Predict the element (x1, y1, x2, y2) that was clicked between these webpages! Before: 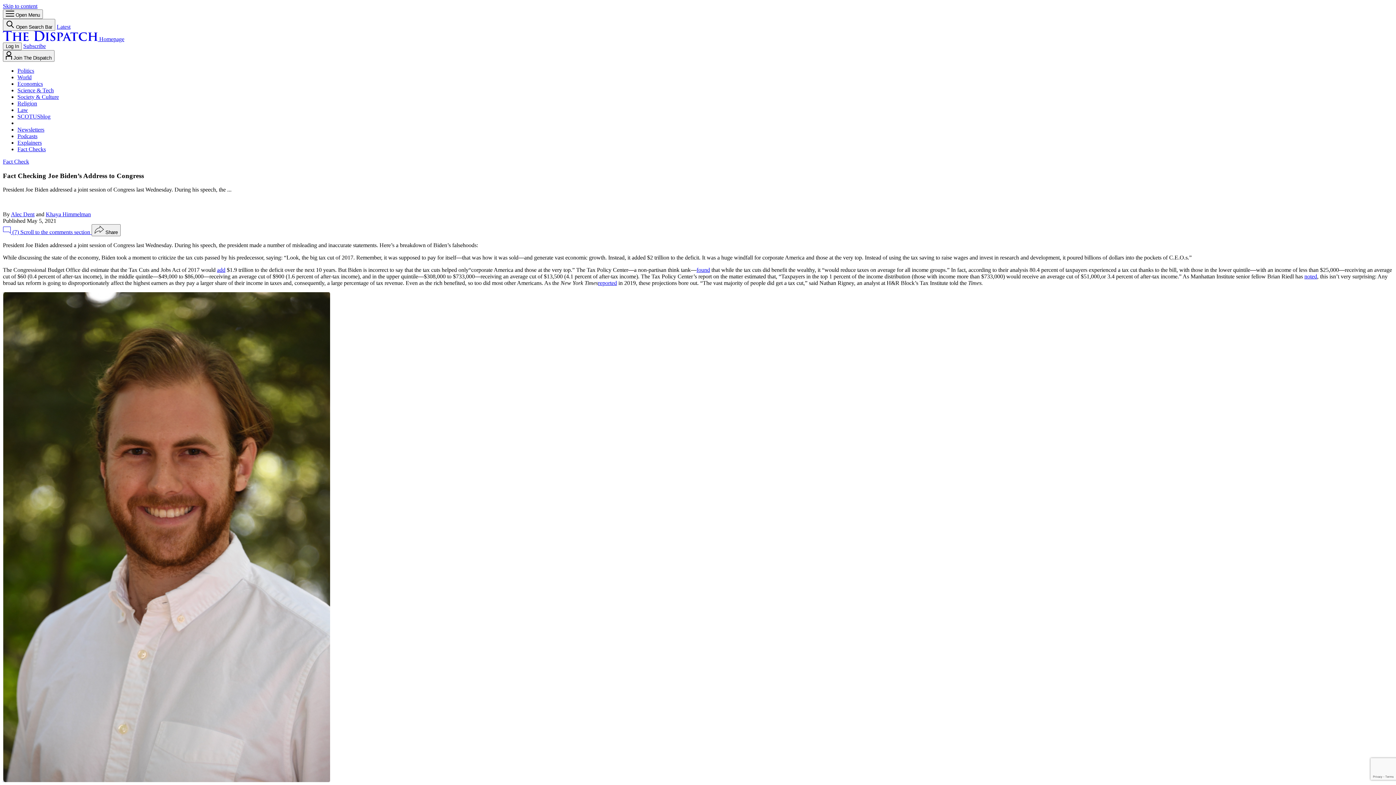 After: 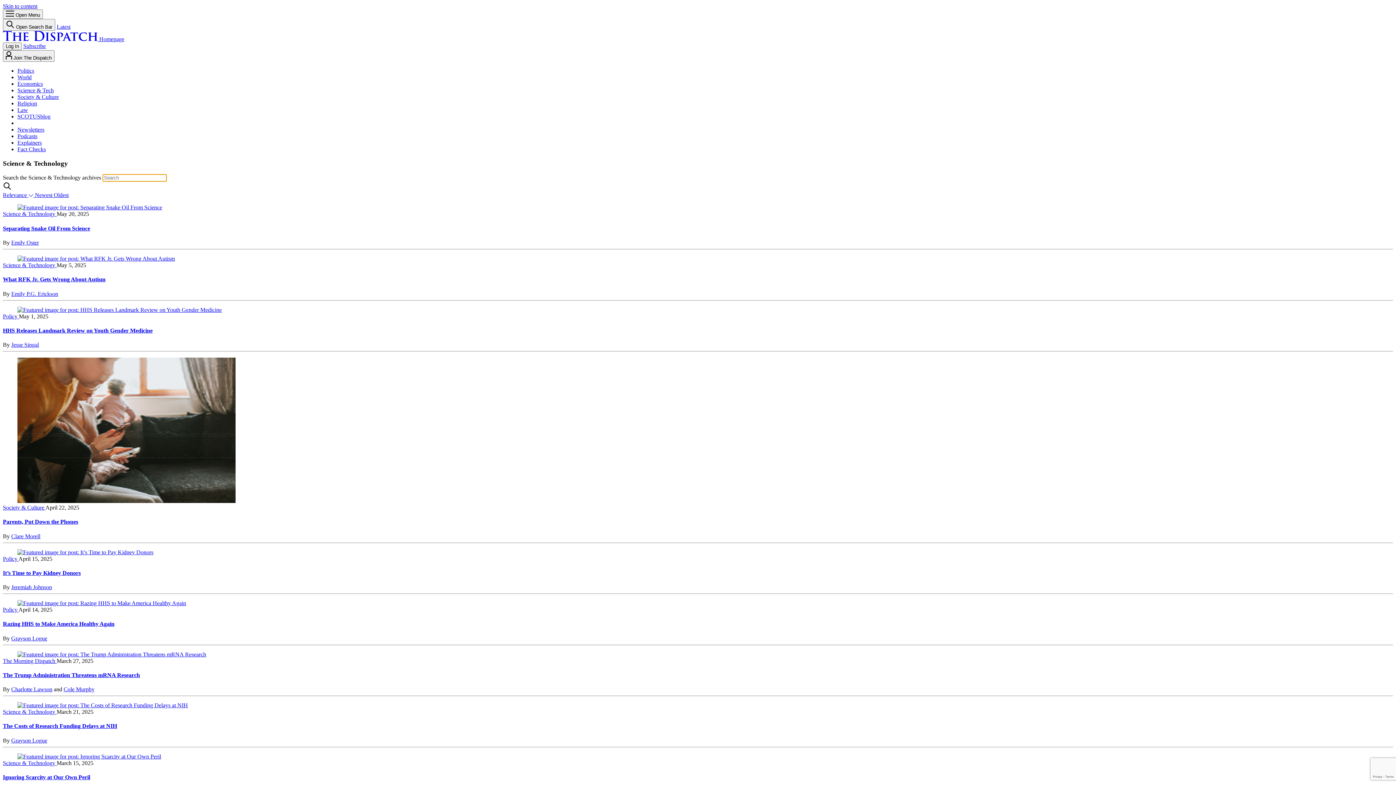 Action: bbox: (17, 87, 53, 93) label: Science & Tech